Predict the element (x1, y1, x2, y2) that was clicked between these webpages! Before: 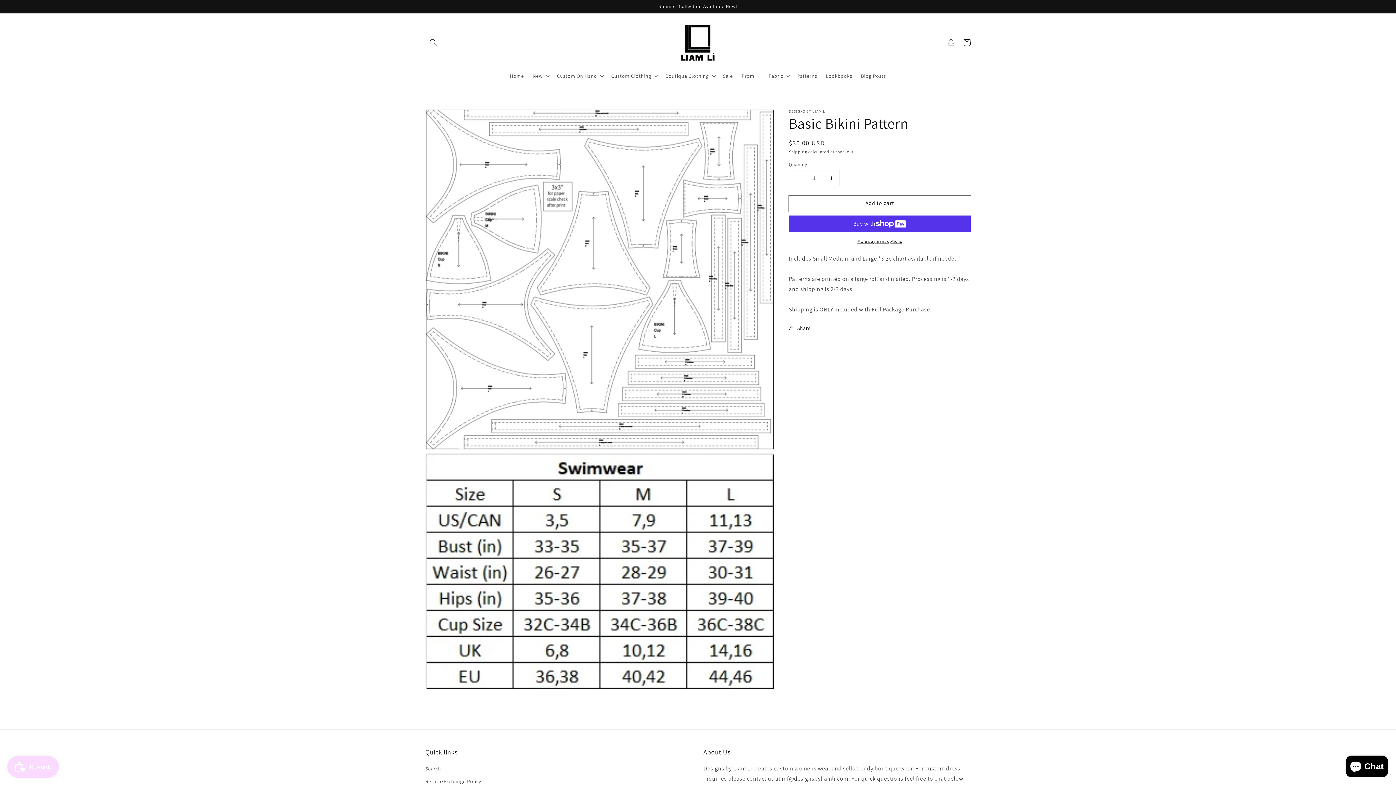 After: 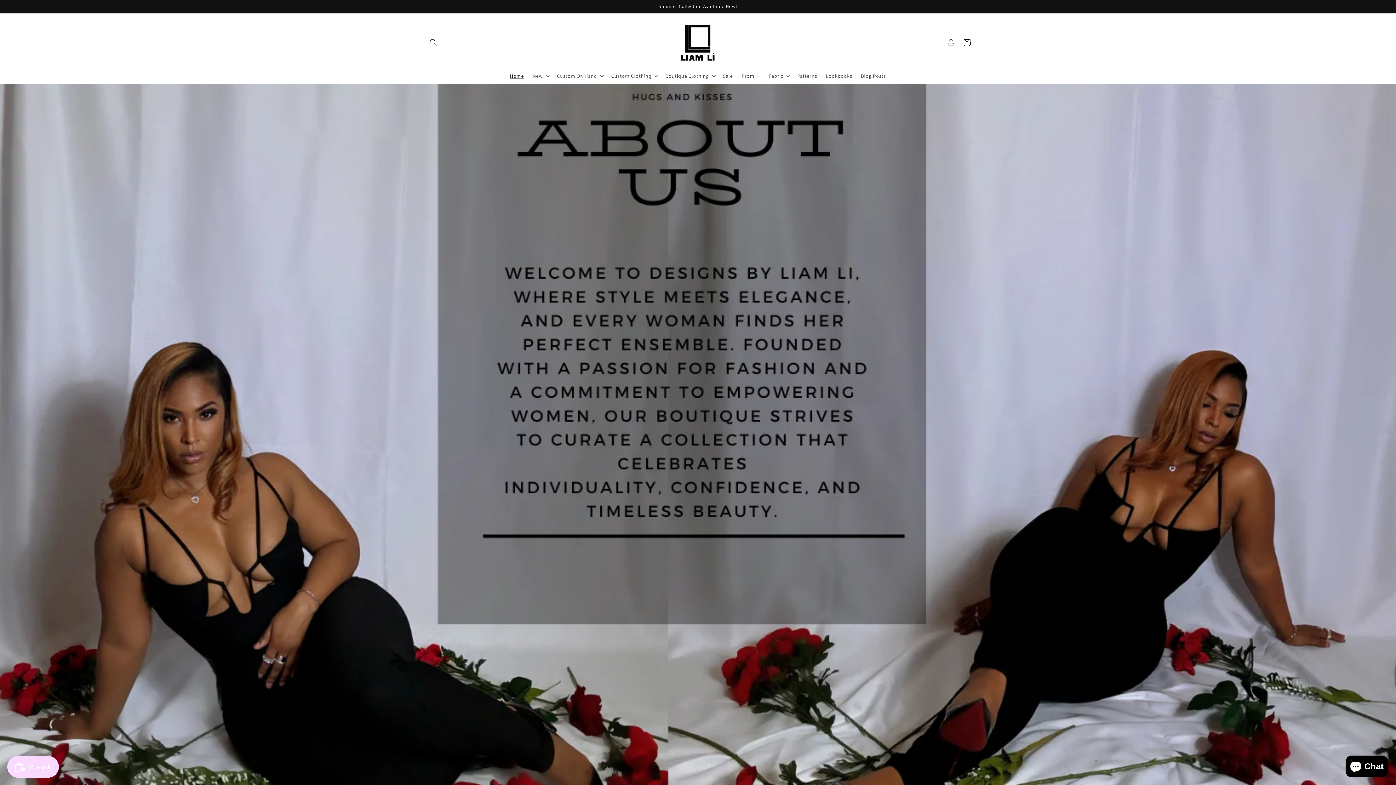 Action: bbox: (677, 20, 719, 64)